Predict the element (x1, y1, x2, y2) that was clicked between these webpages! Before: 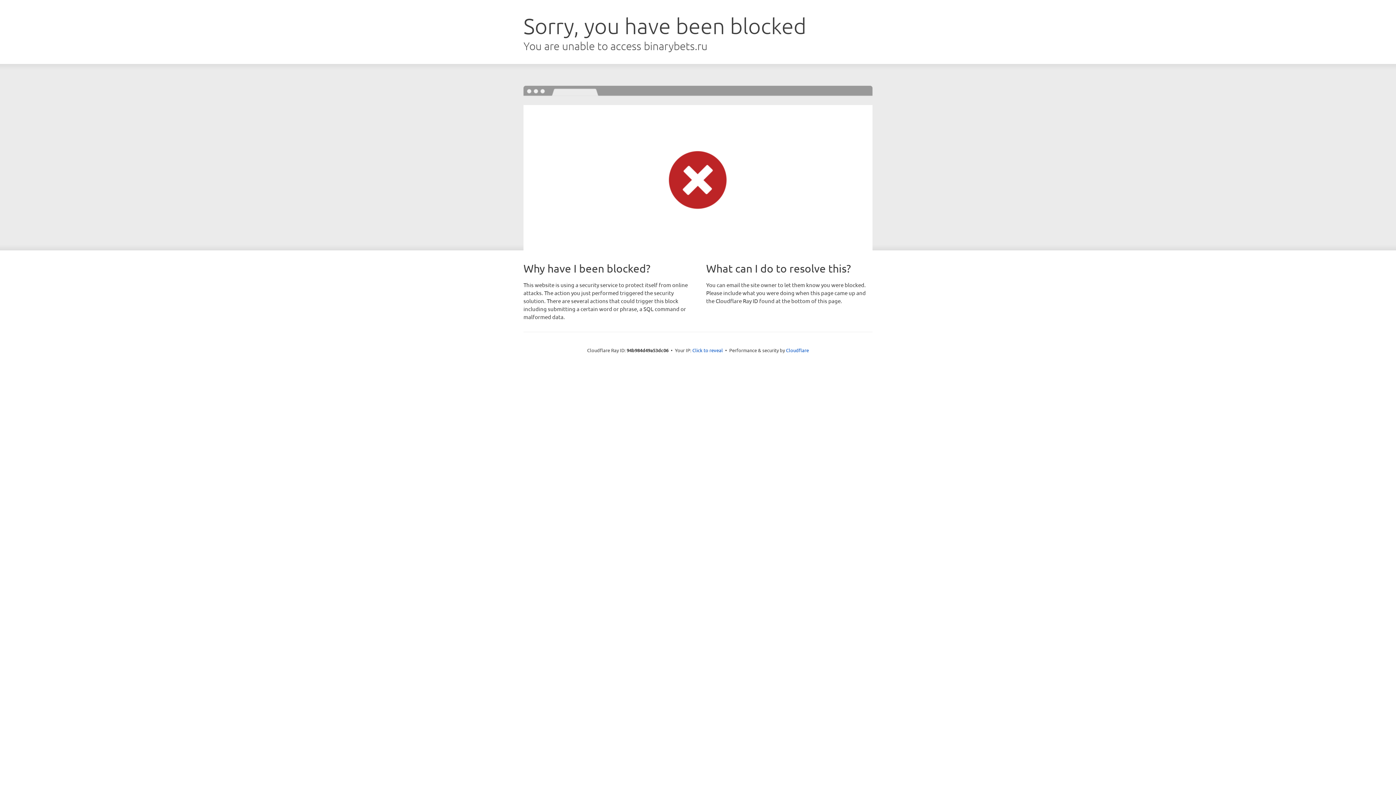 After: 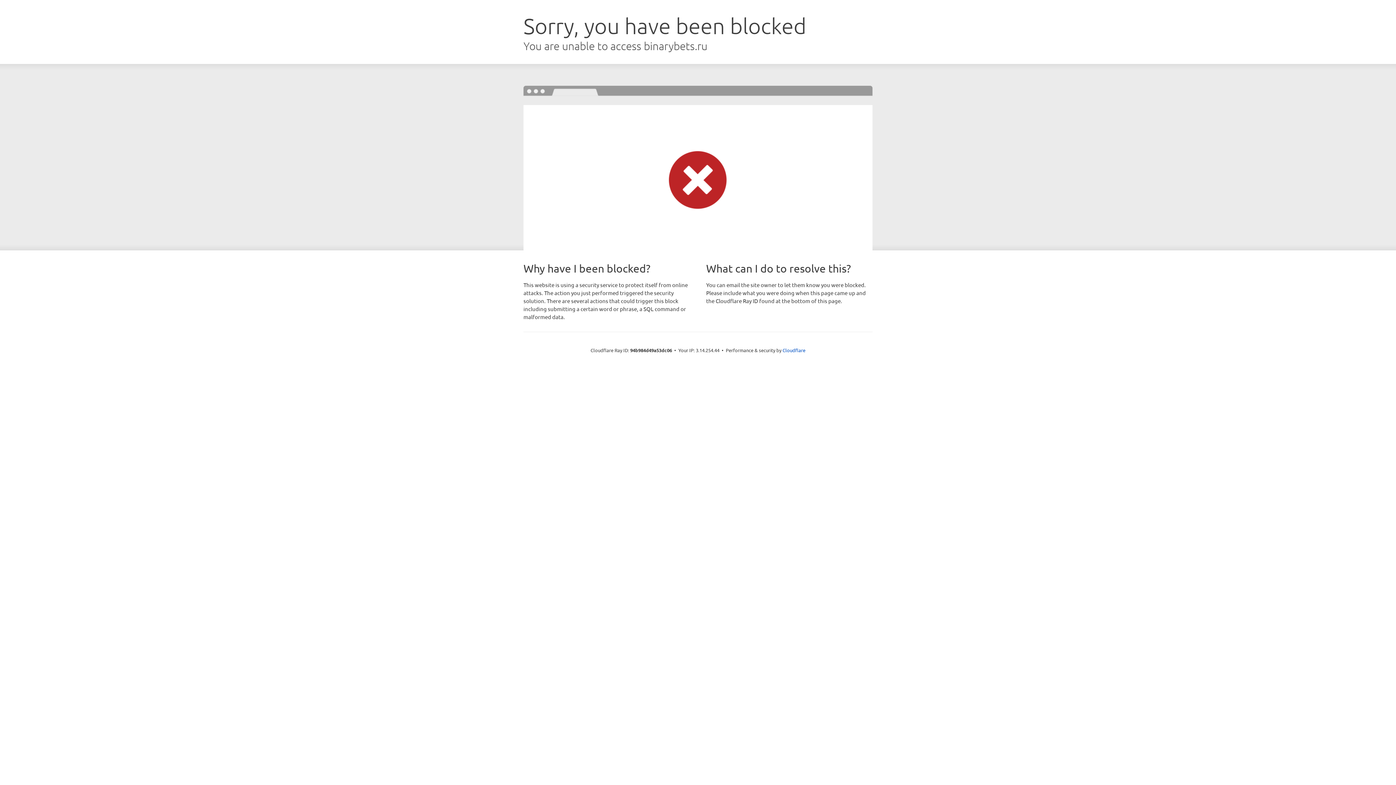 Action: bbox: (692, 346, 723, 353) label: Click to reveal